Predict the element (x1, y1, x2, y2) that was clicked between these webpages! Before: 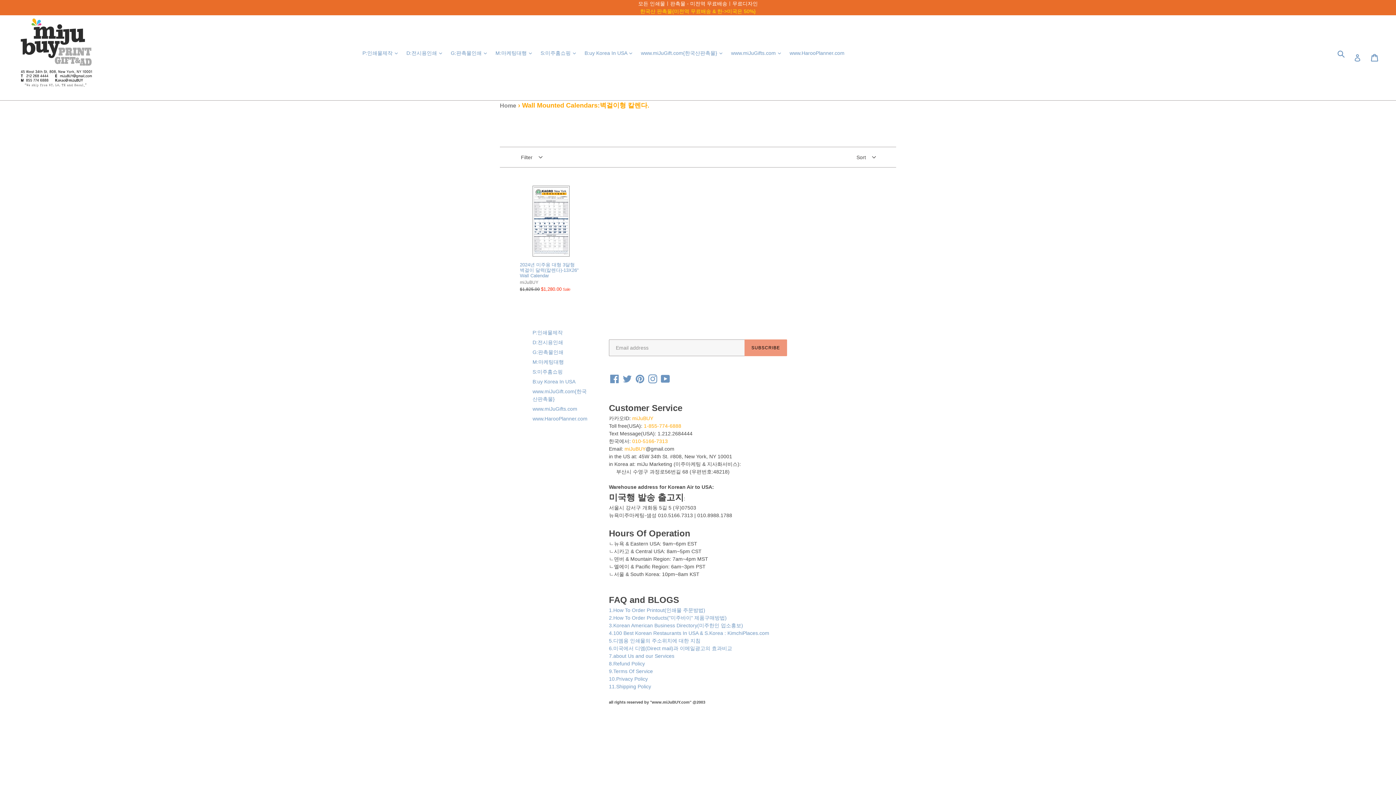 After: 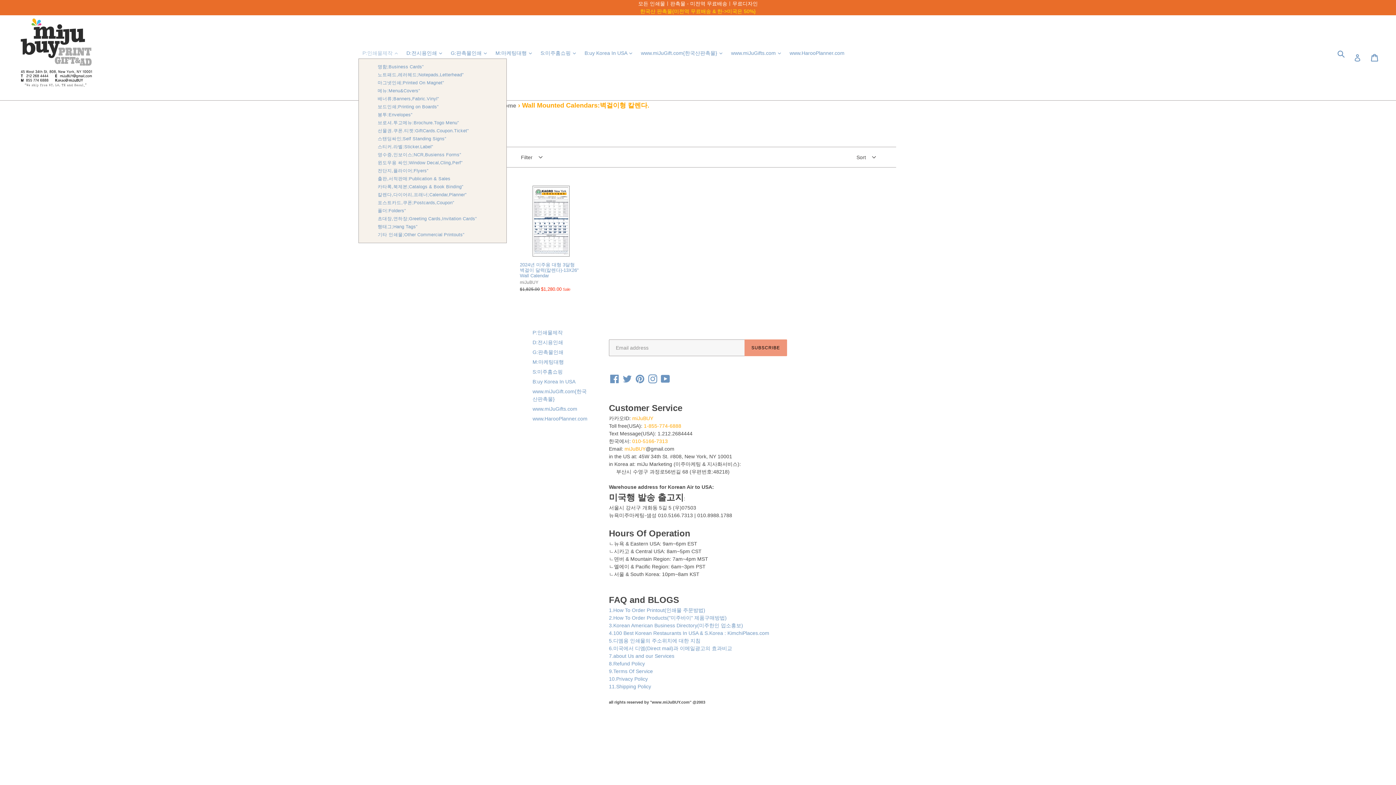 Action: bbox: (358, 48, 401, 58) label: P:인쇄물제작 
expand